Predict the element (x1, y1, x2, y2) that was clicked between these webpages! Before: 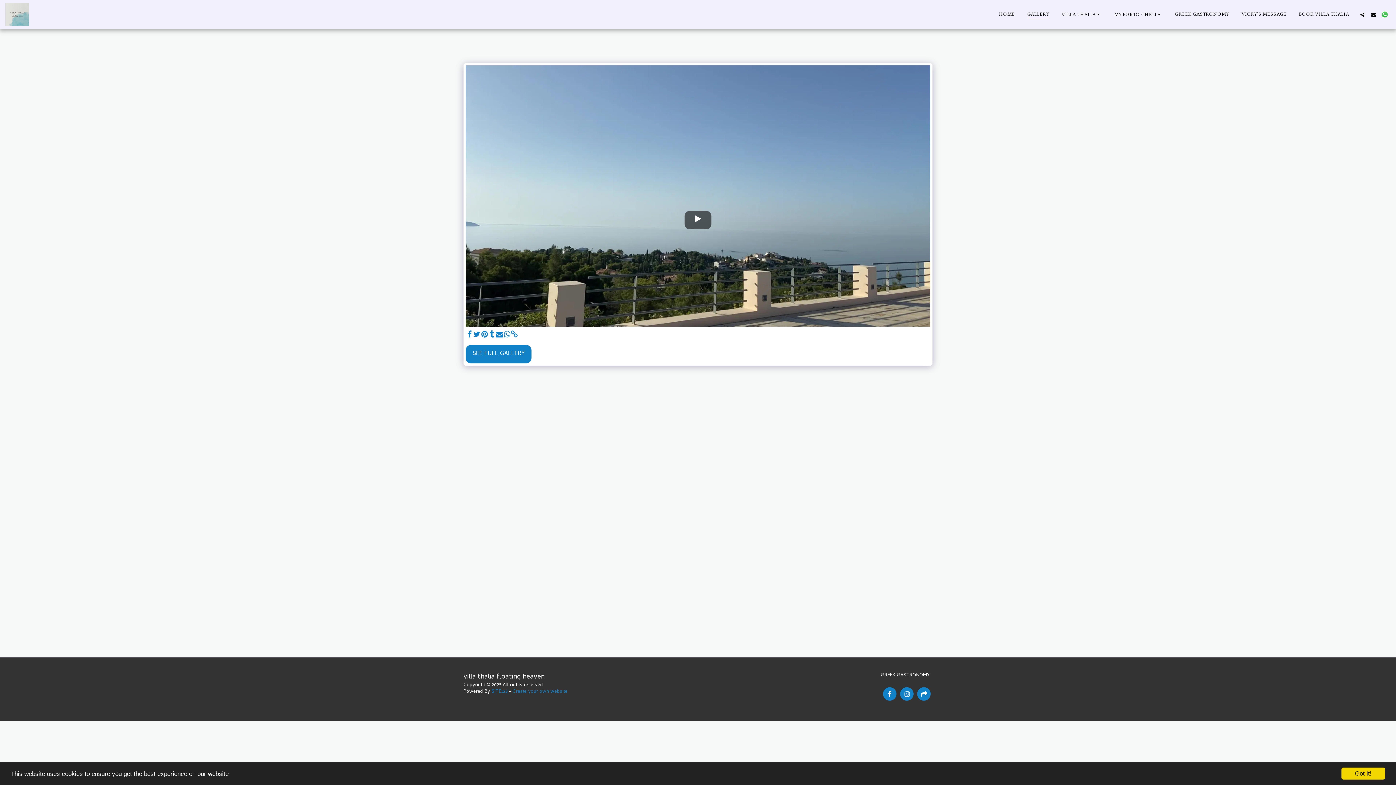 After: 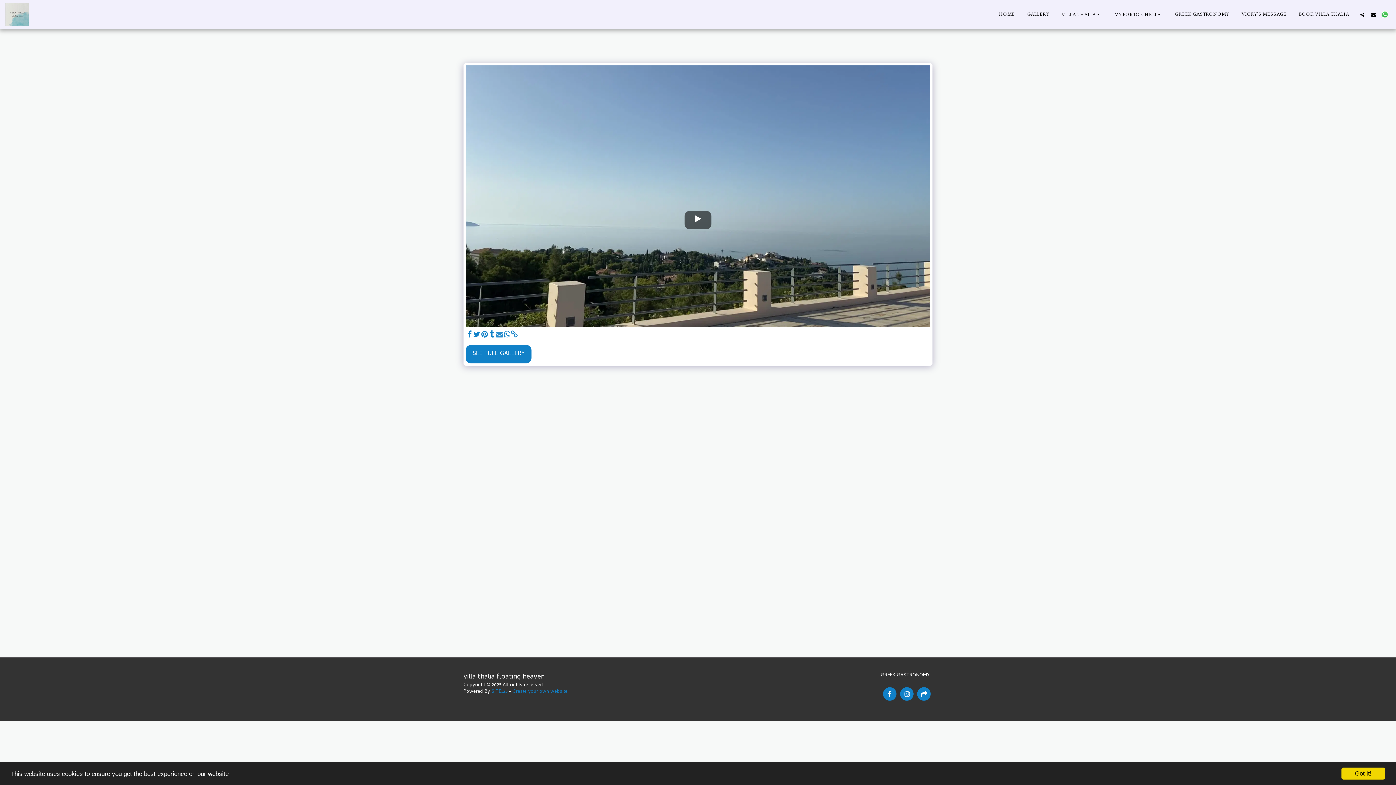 Action: label:   bbox: (495, 330, 503, 339)